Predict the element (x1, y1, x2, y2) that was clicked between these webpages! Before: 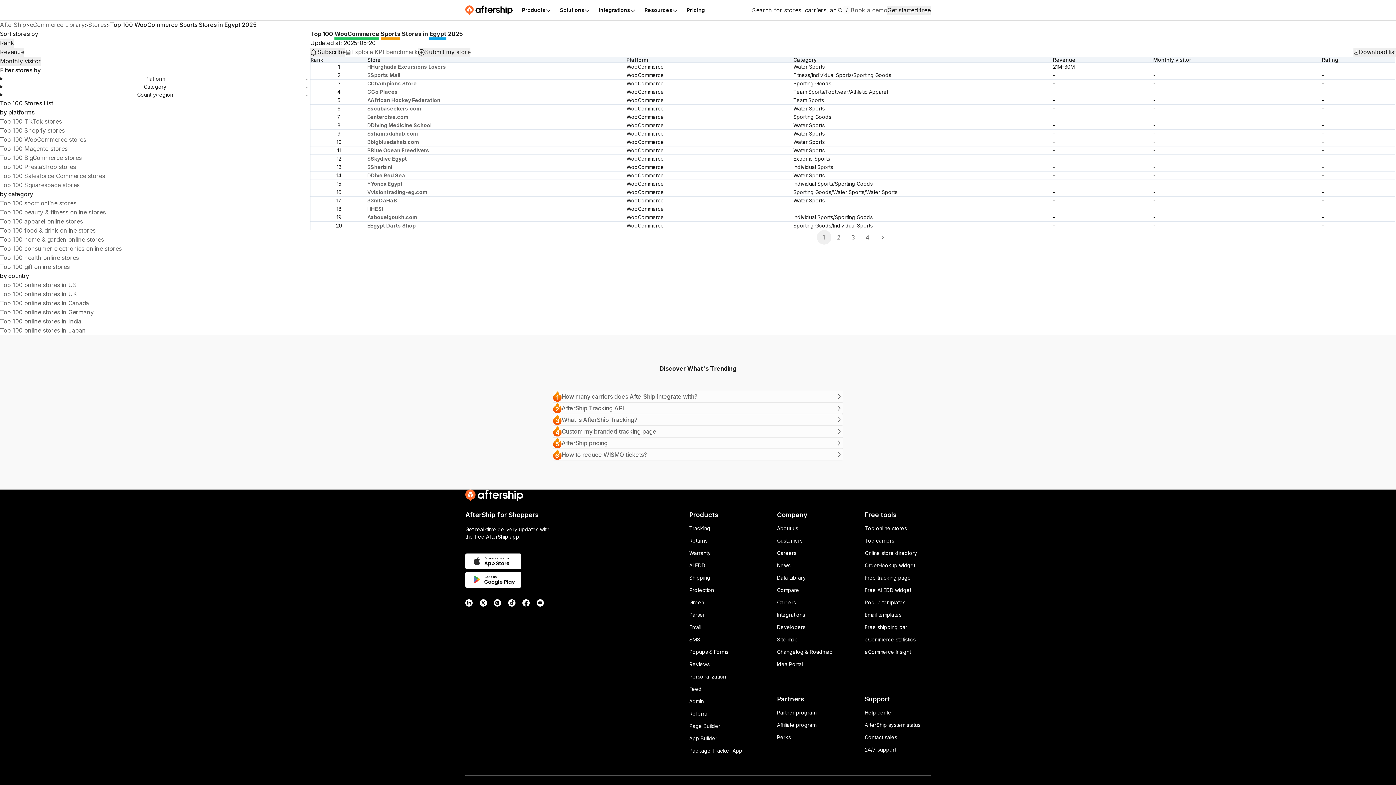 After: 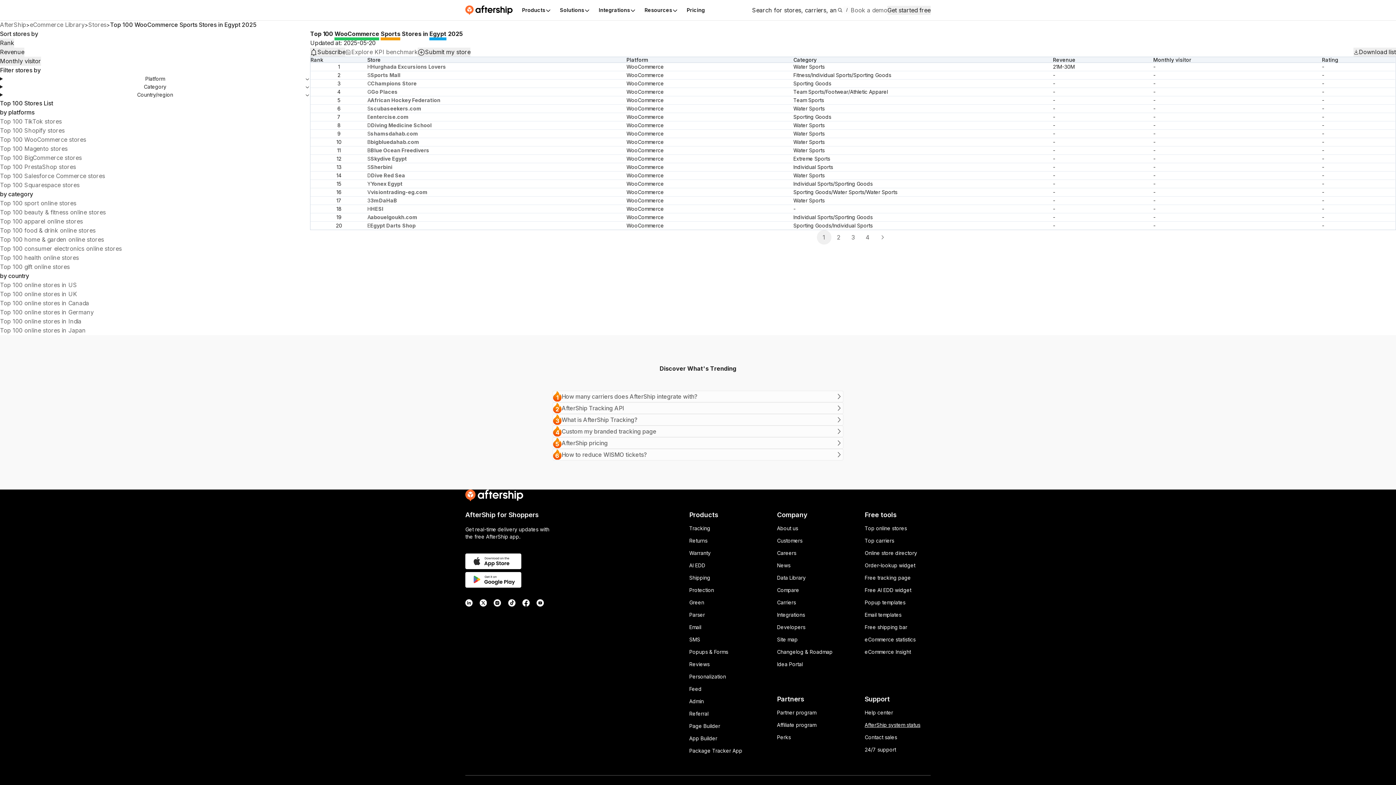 Action: label: AfterShip system status bbox: (864, 722, 920, 728)